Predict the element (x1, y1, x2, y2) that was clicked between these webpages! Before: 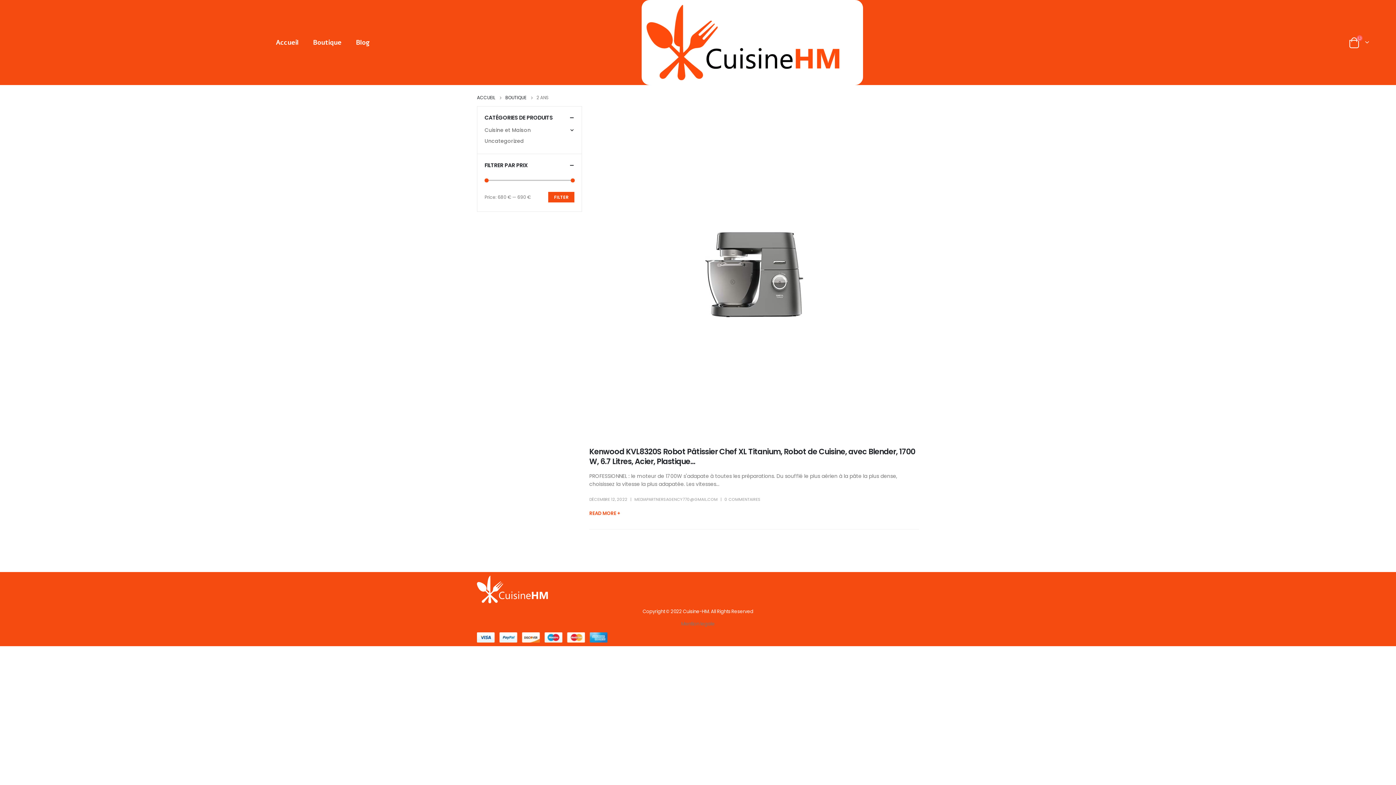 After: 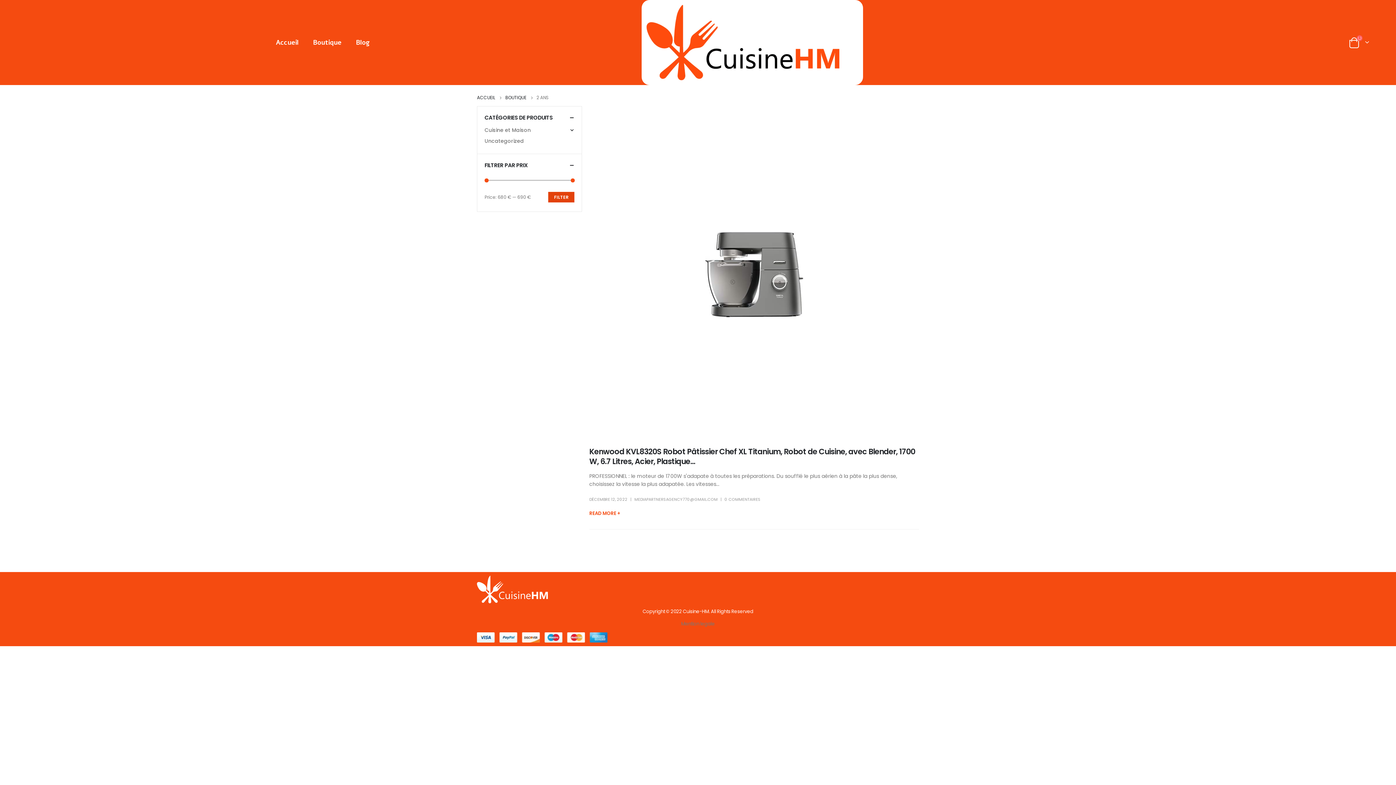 Action: label: FILTER bbox: (548, 191, 574, 202)